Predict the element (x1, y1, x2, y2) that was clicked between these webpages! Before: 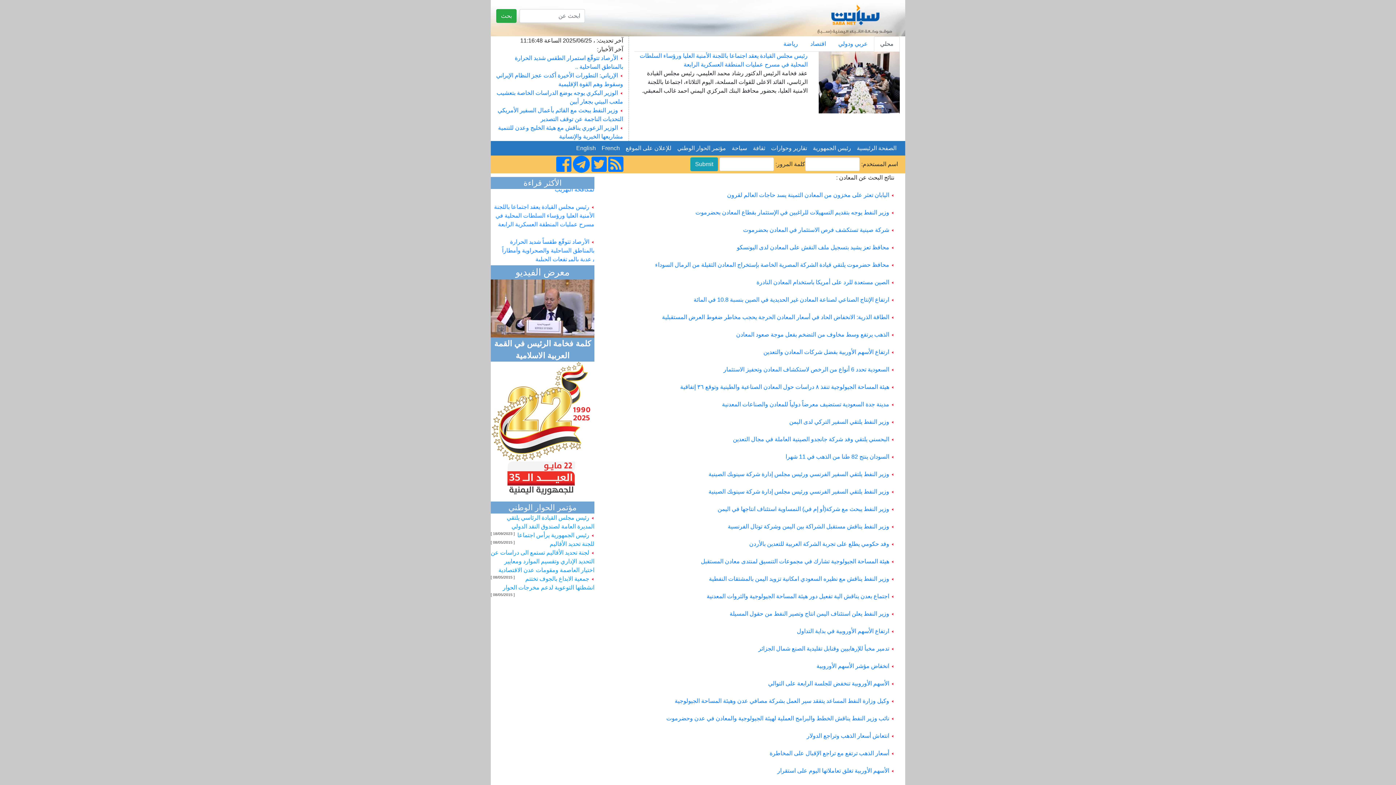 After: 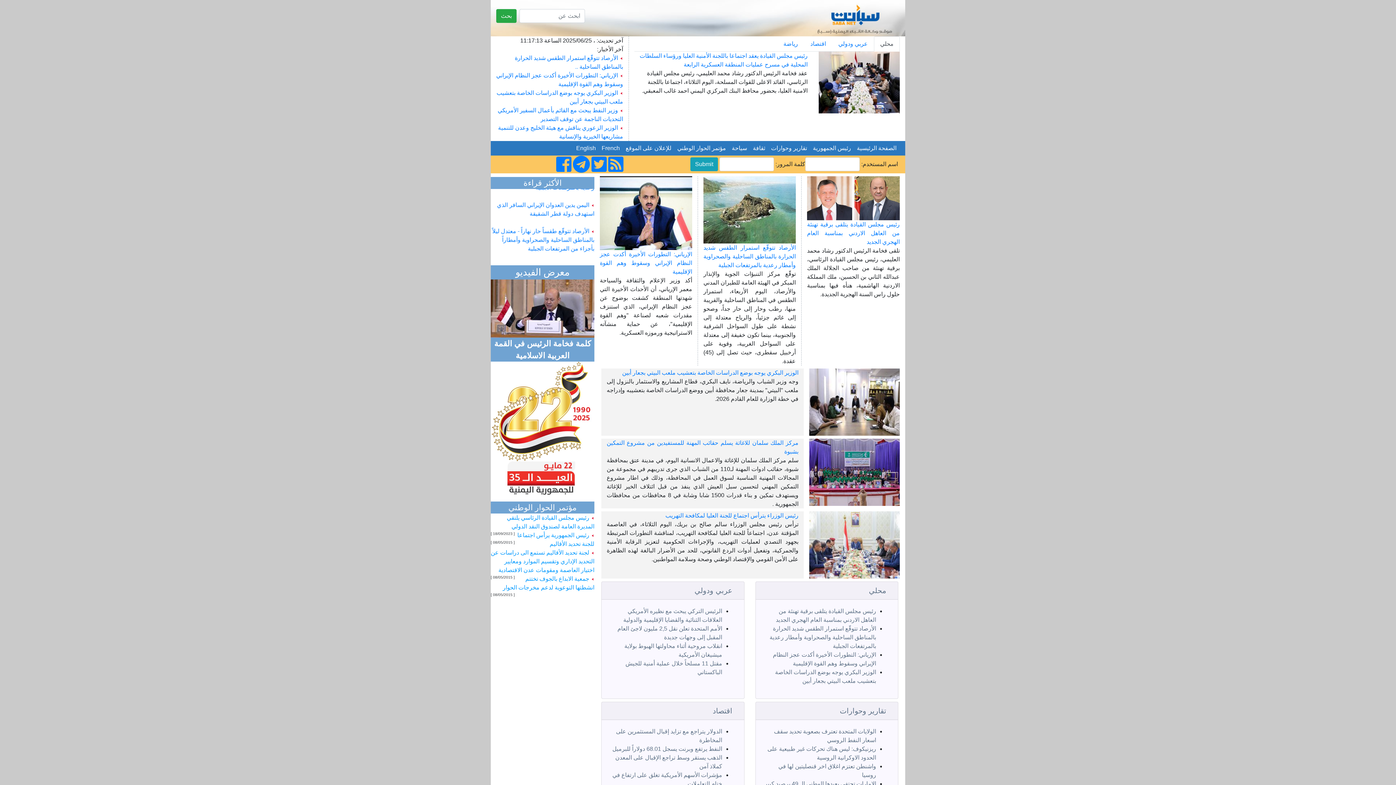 Action: label:   الصفحة الرئيسية   bbox: (854, 144, 899, 152)